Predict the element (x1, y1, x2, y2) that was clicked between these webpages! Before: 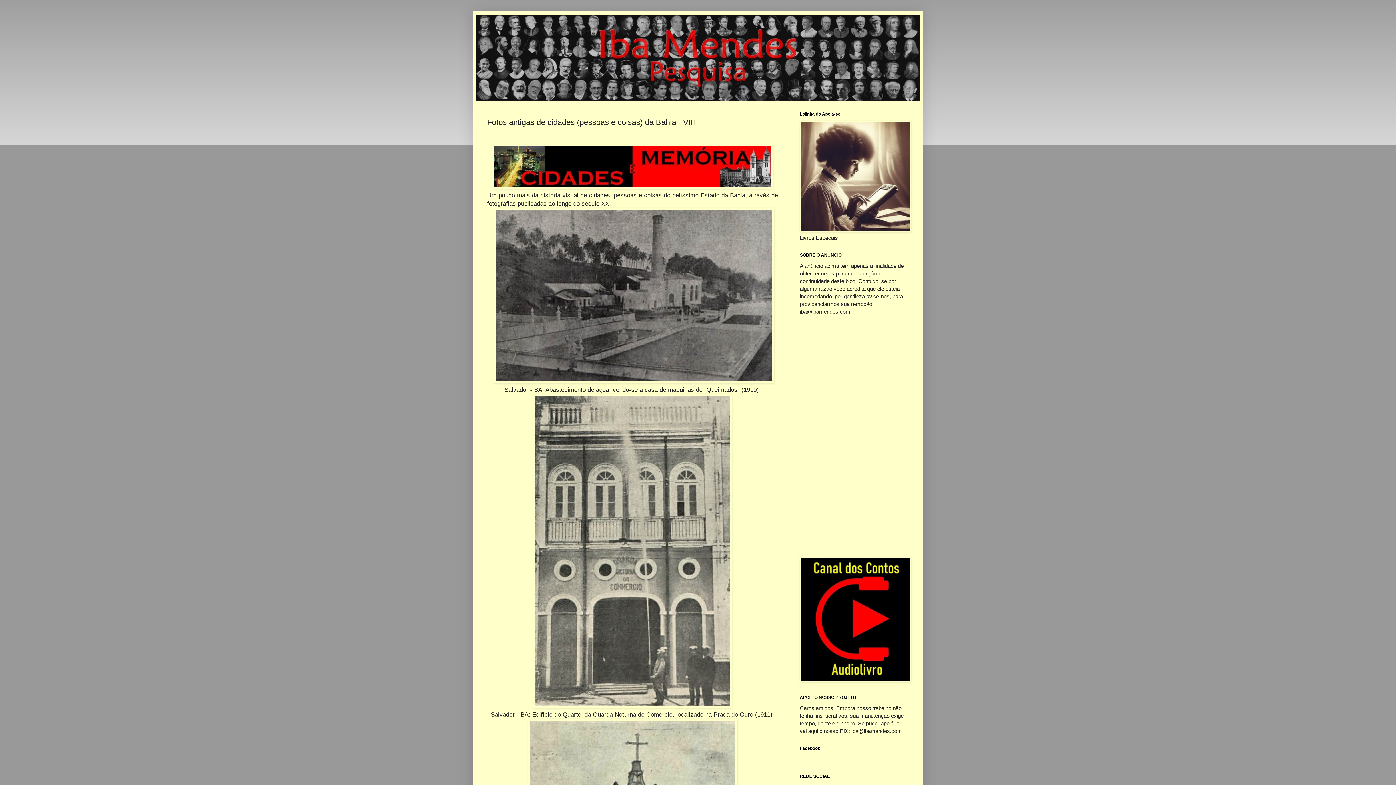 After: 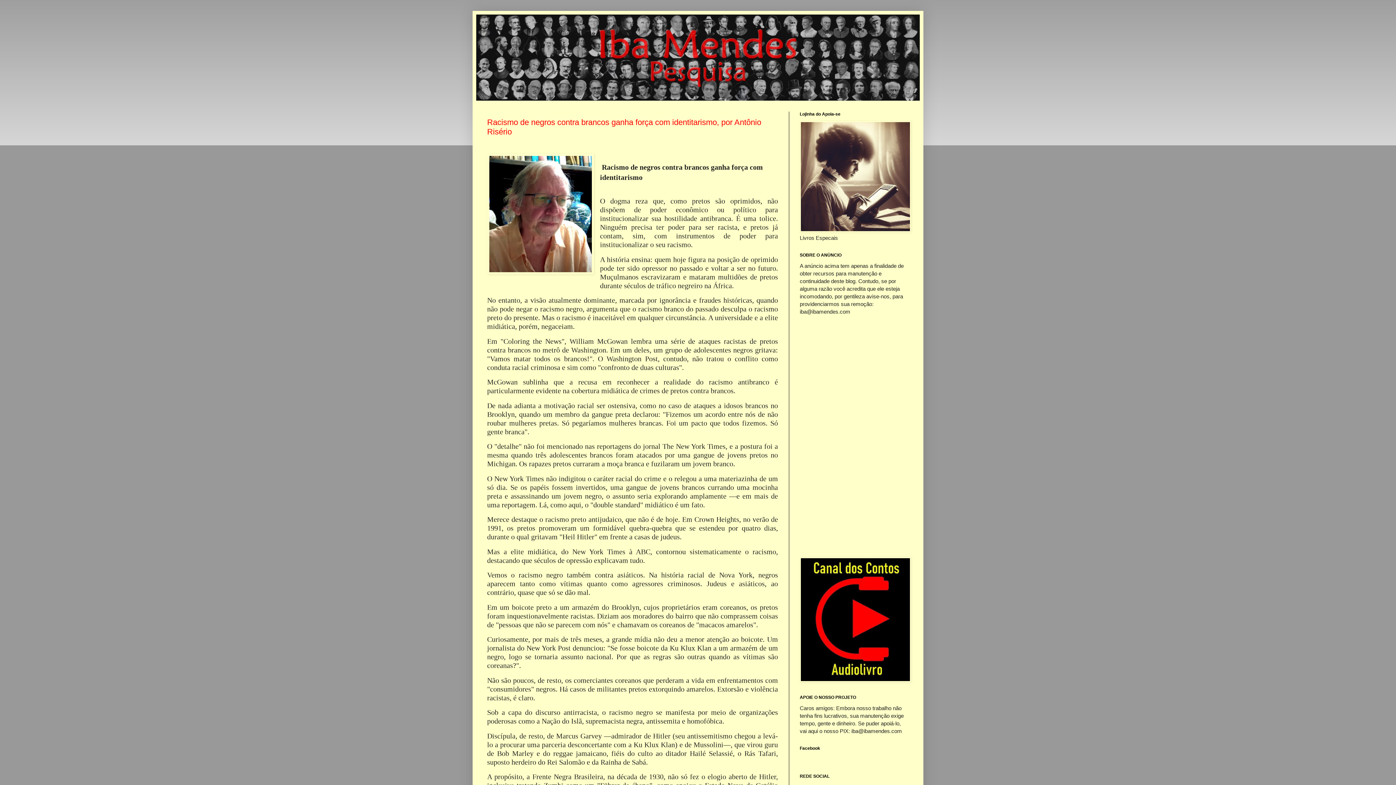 Action: bbox: (476, 14, 920, 100)